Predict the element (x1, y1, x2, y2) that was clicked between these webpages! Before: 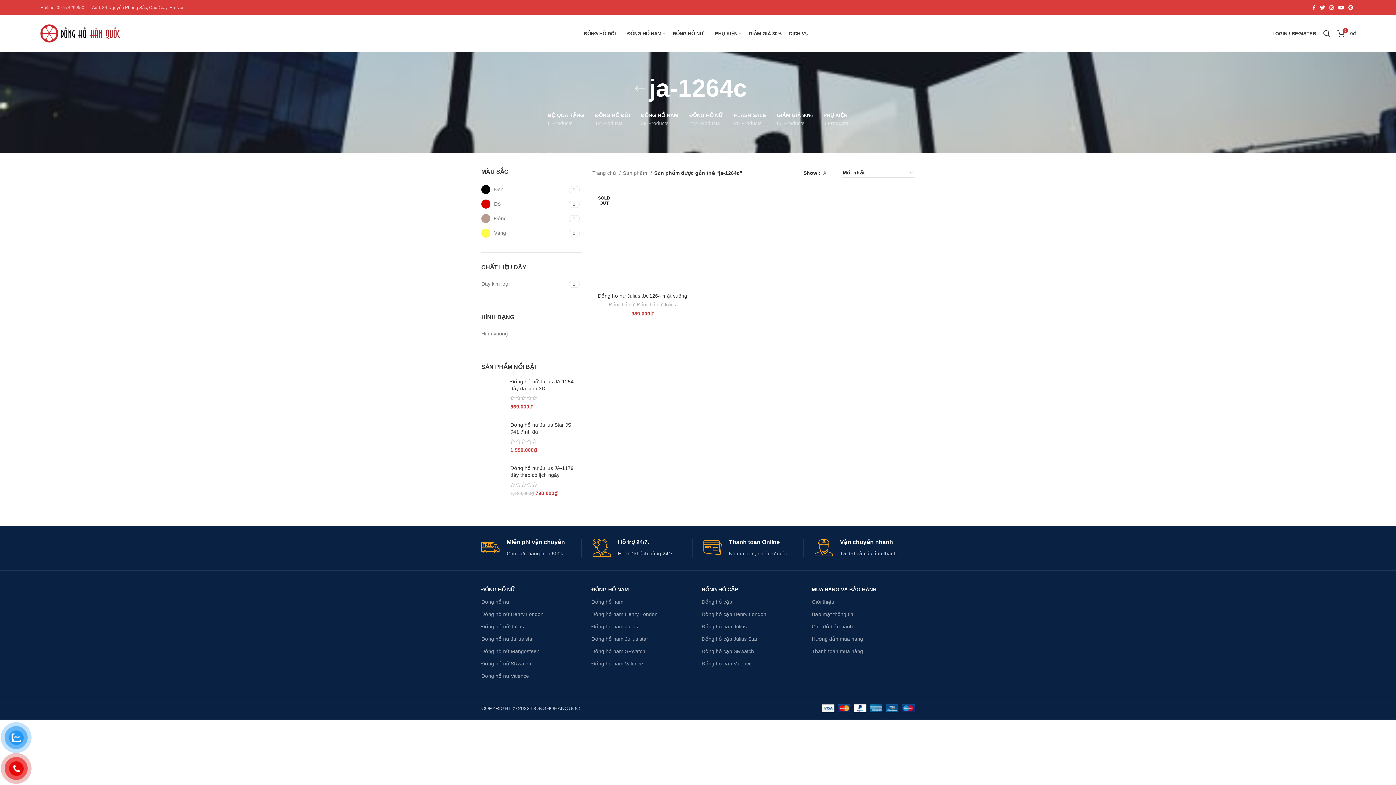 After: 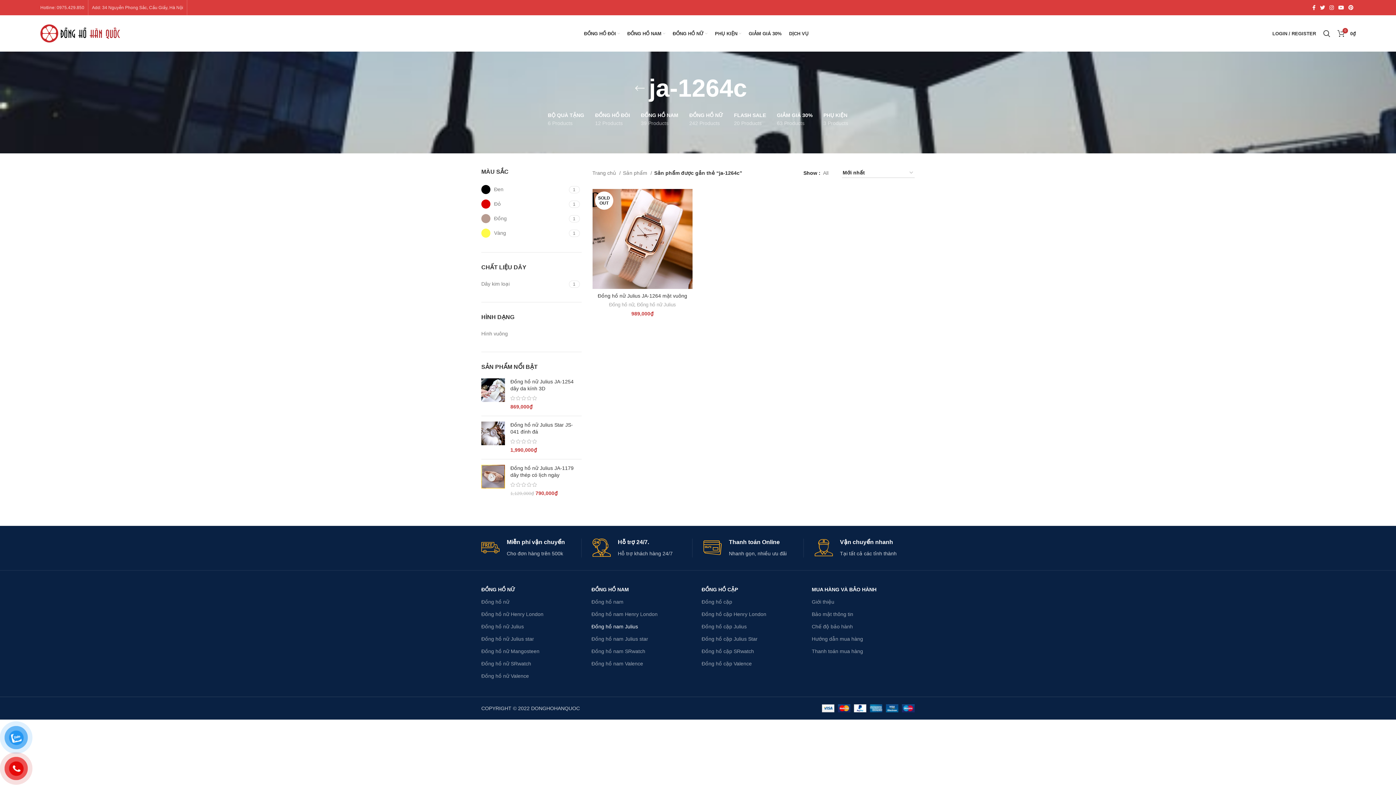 Action: bbox: (591, 620, 694, 633) label: Đồng hồ nam Julius